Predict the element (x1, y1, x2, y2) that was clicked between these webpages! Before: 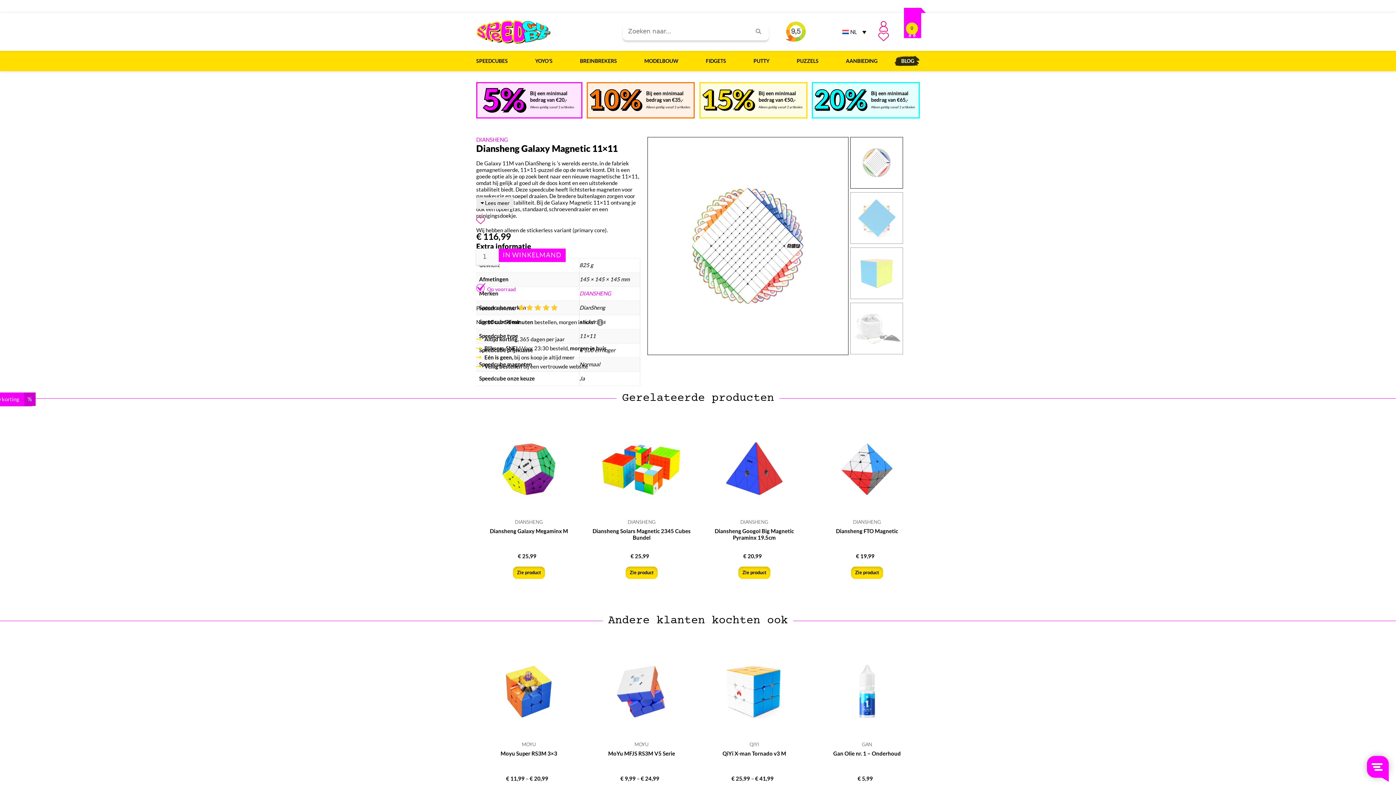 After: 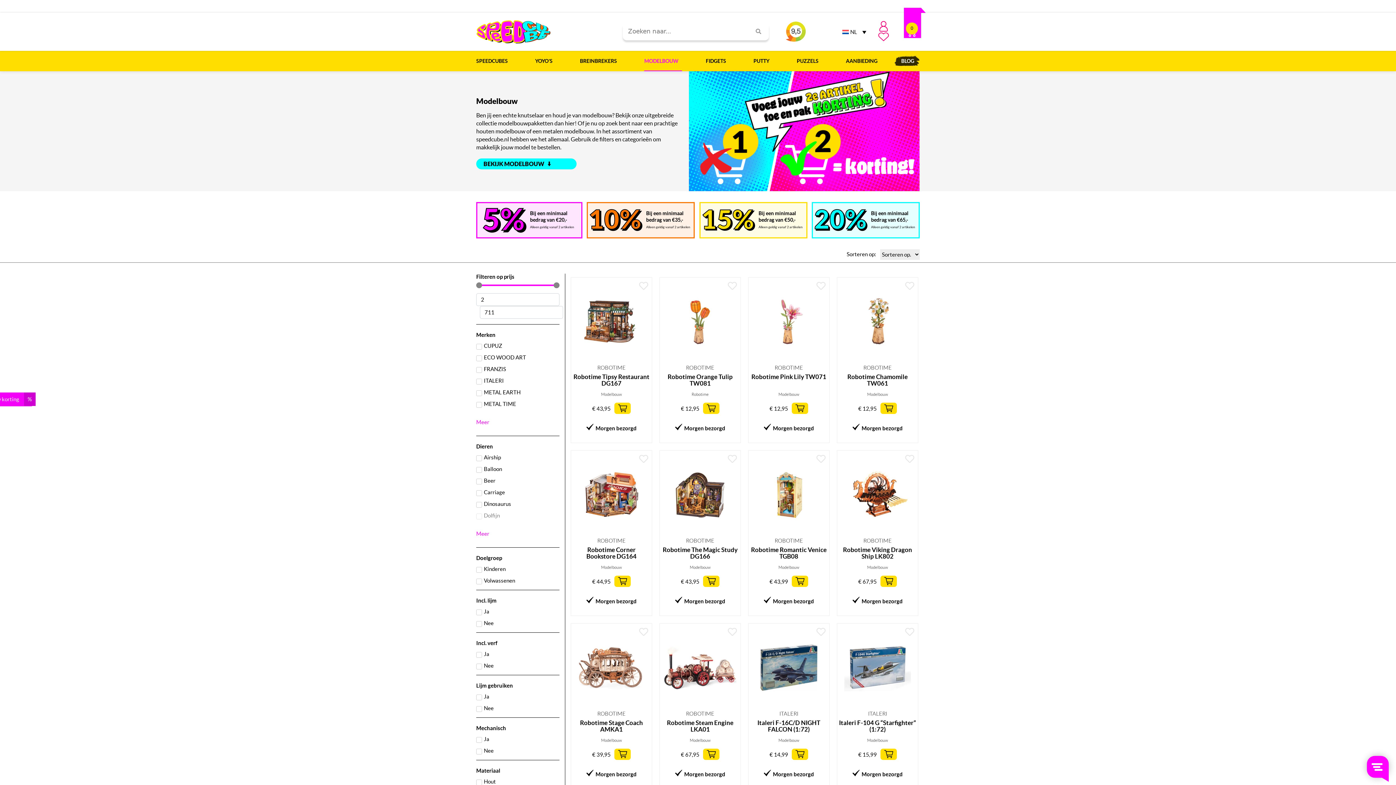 Action: label: MODELBOUW bbox: (644, 50, 682, 71)